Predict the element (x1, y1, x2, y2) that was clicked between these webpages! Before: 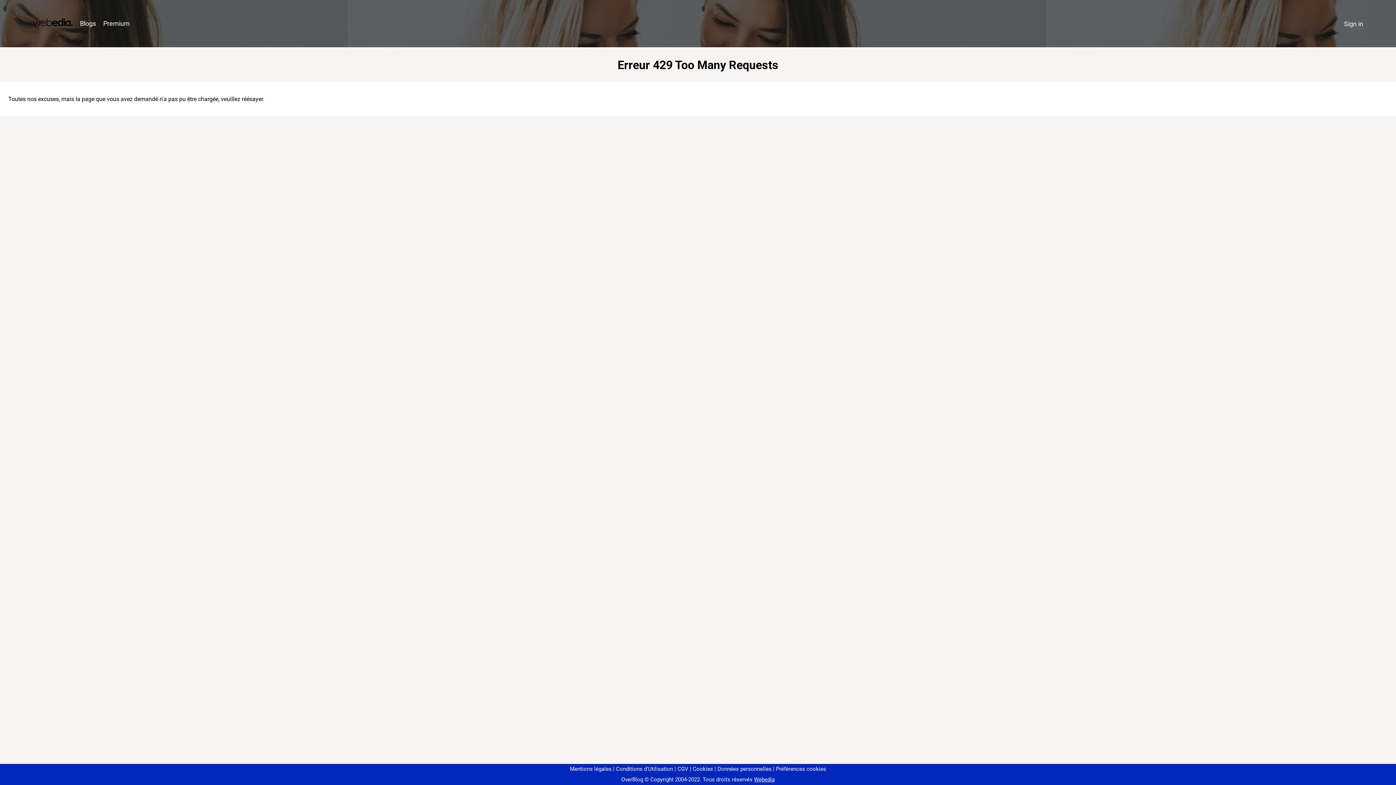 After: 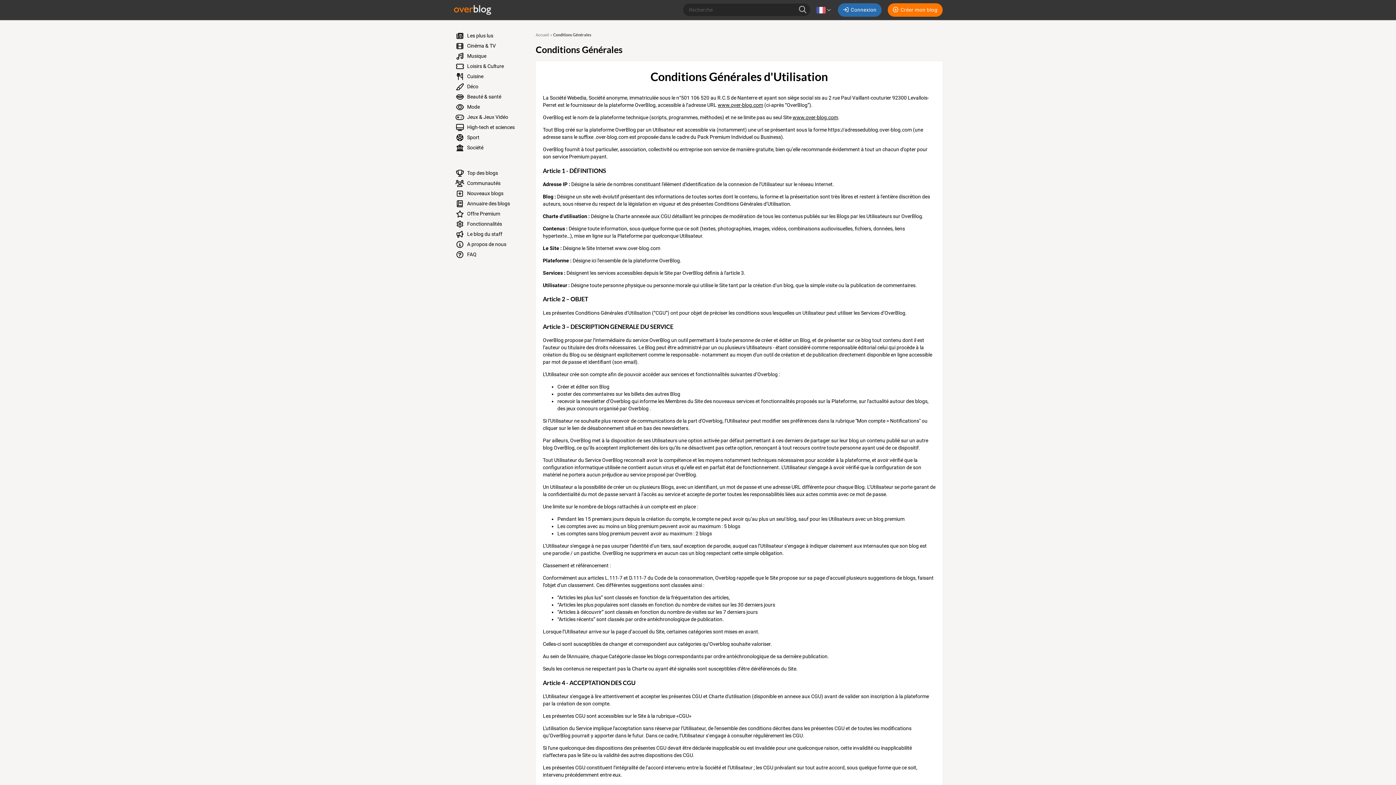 Action: bbox: (613, 766, 673, 772) label: Conditions d'Utilisation